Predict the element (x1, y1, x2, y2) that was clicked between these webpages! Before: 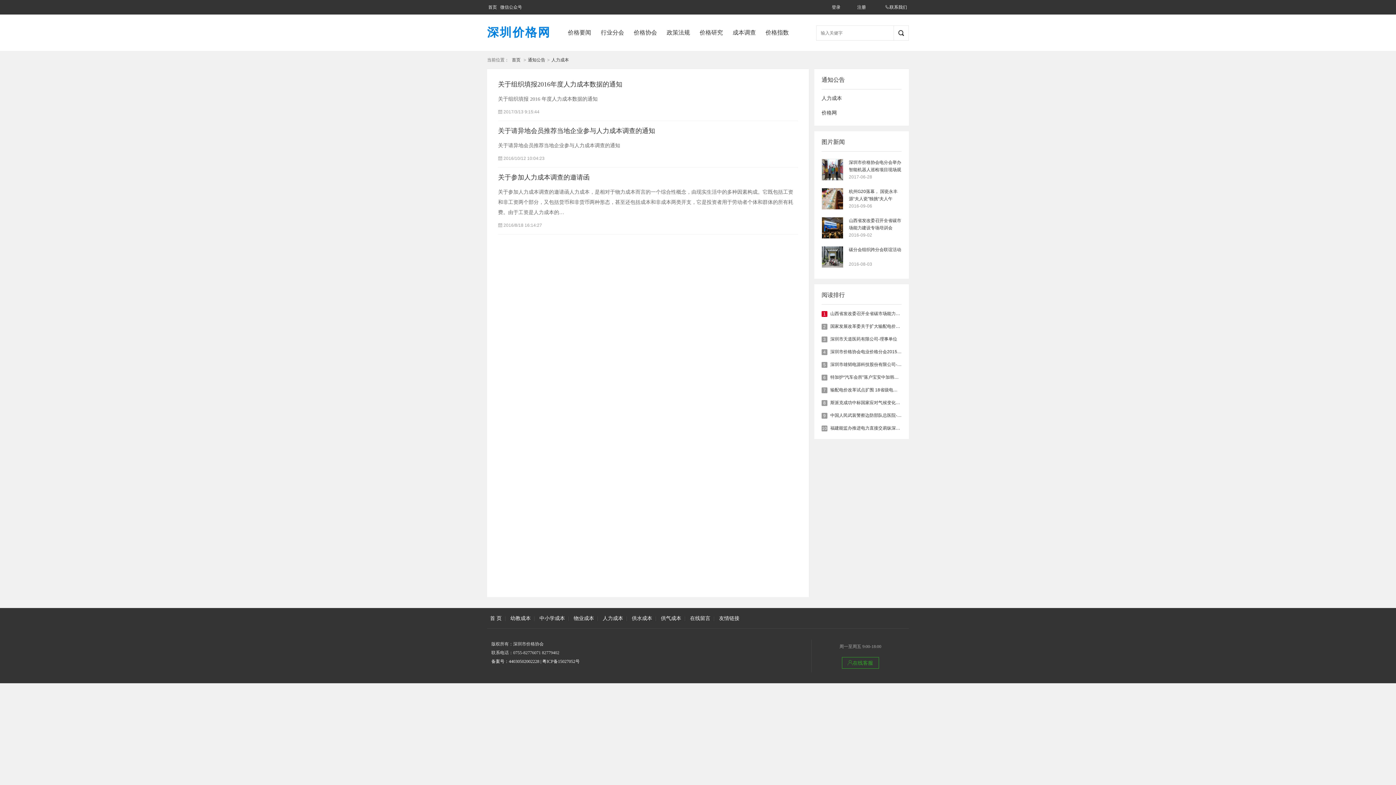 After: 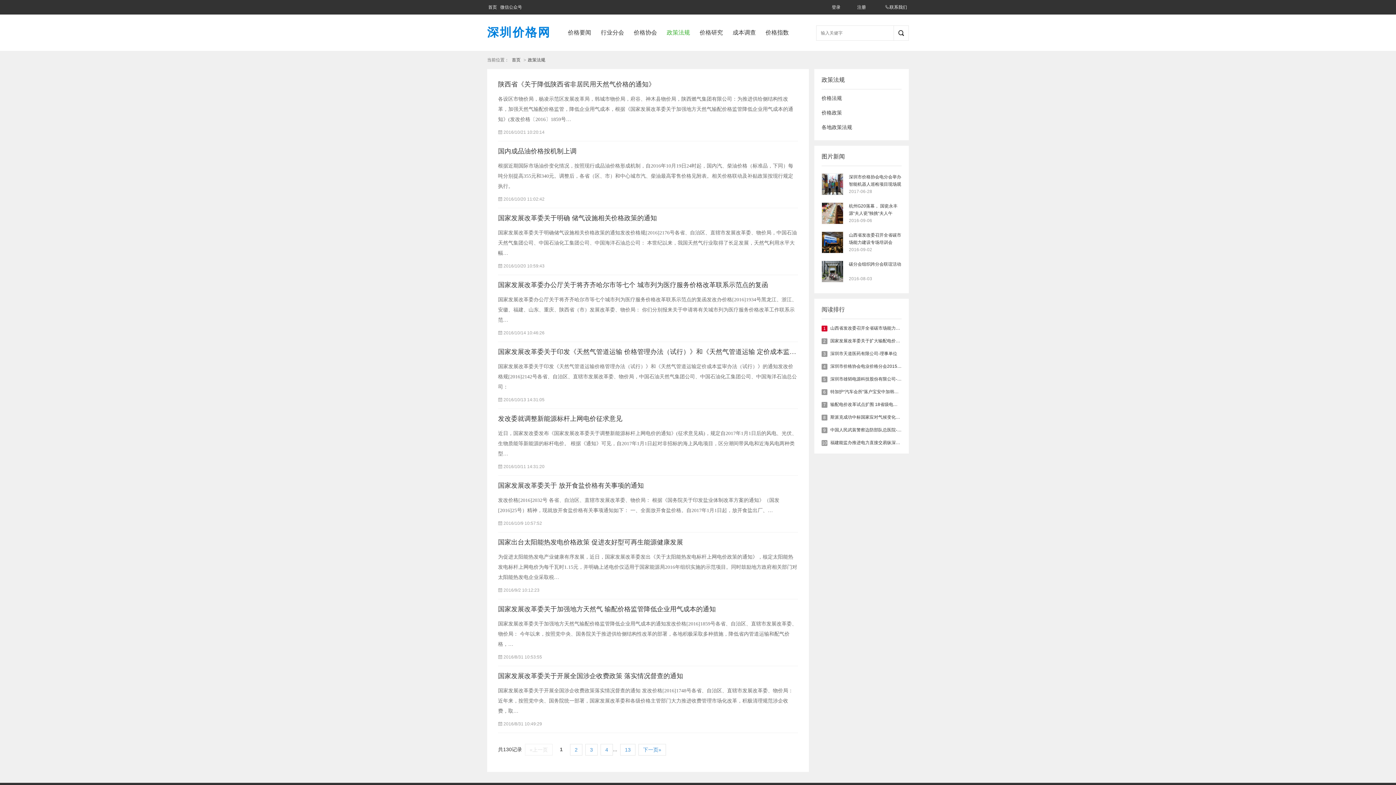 Action: label: 政策法规 bbox: (666, 29, 690, 35)